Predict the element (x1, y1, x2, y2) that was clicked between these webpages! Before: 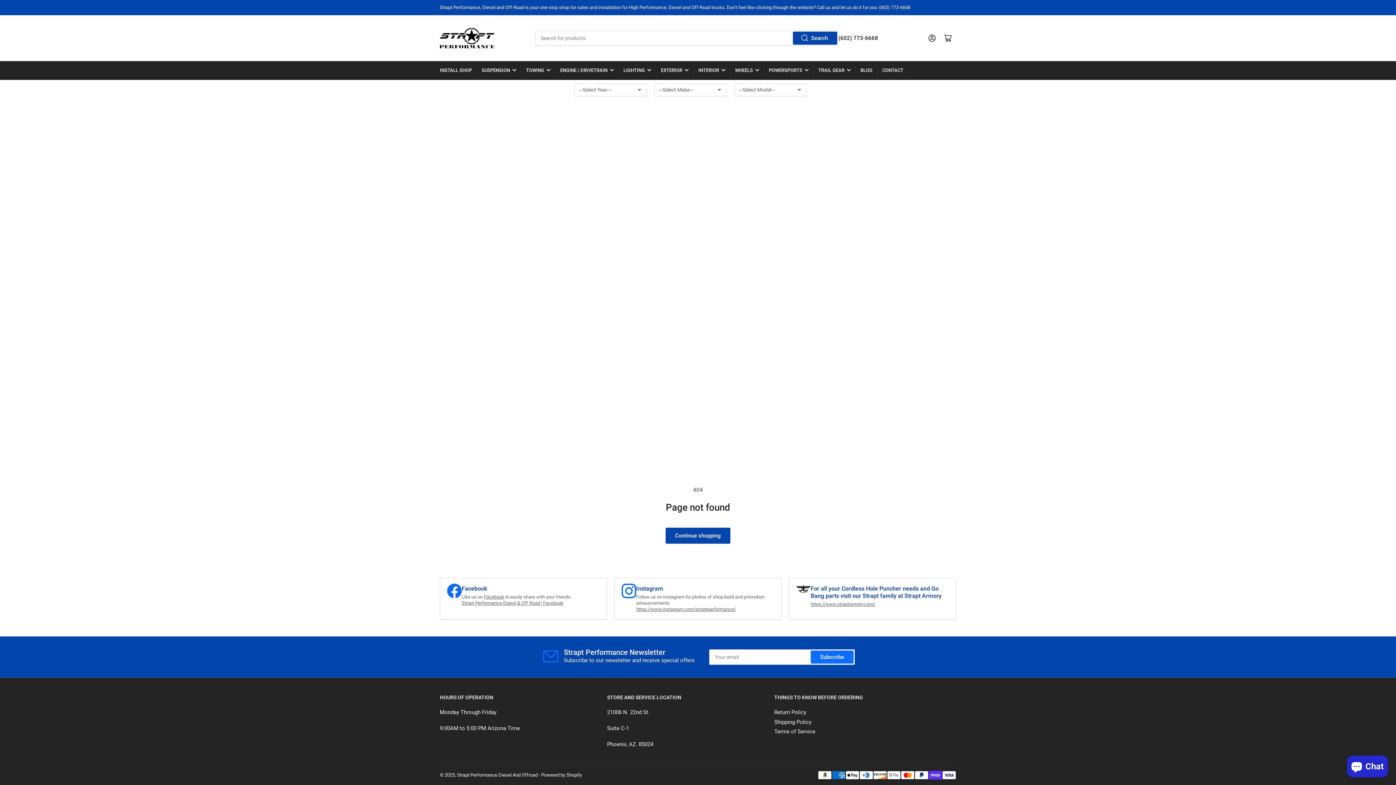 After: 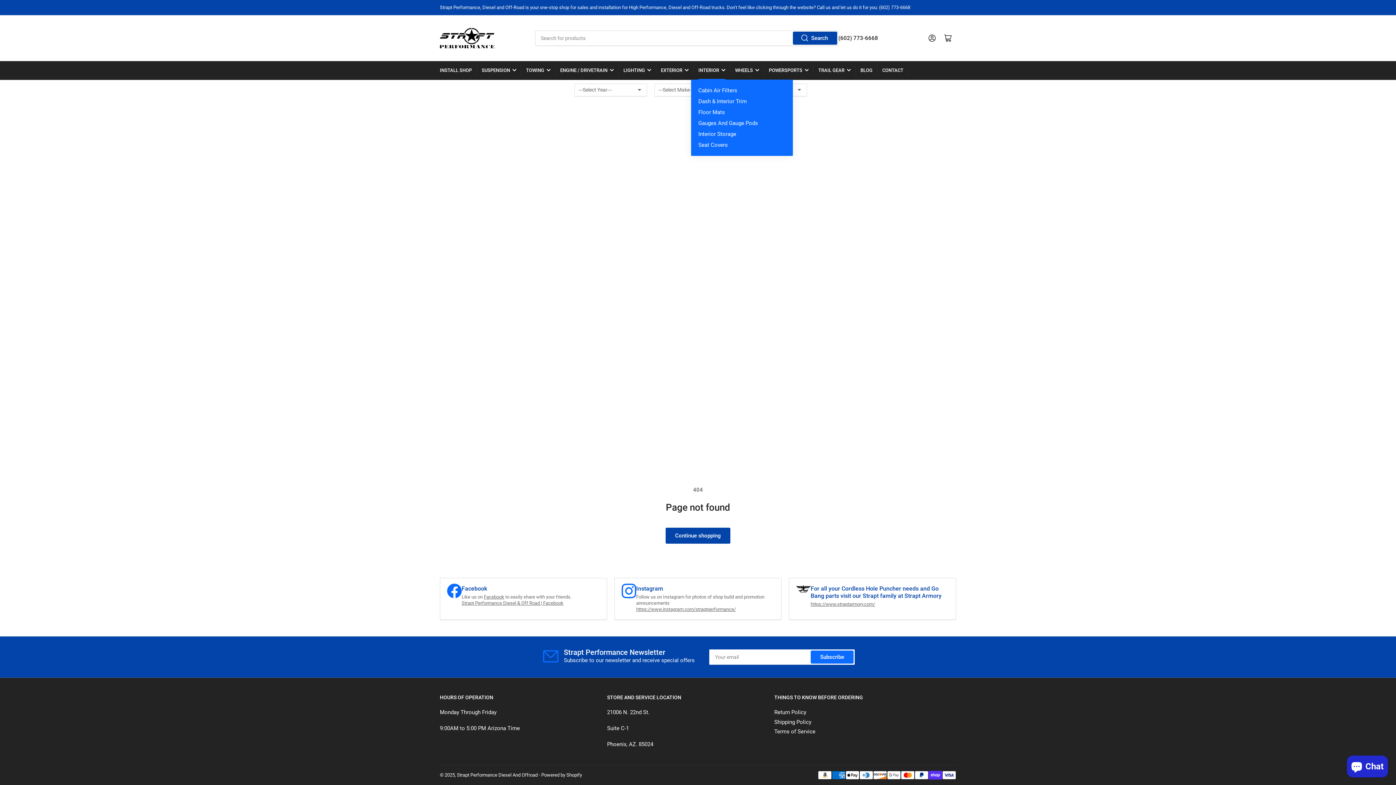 Action: bbox: (698, 61, 725, 79) label: INTERIOR